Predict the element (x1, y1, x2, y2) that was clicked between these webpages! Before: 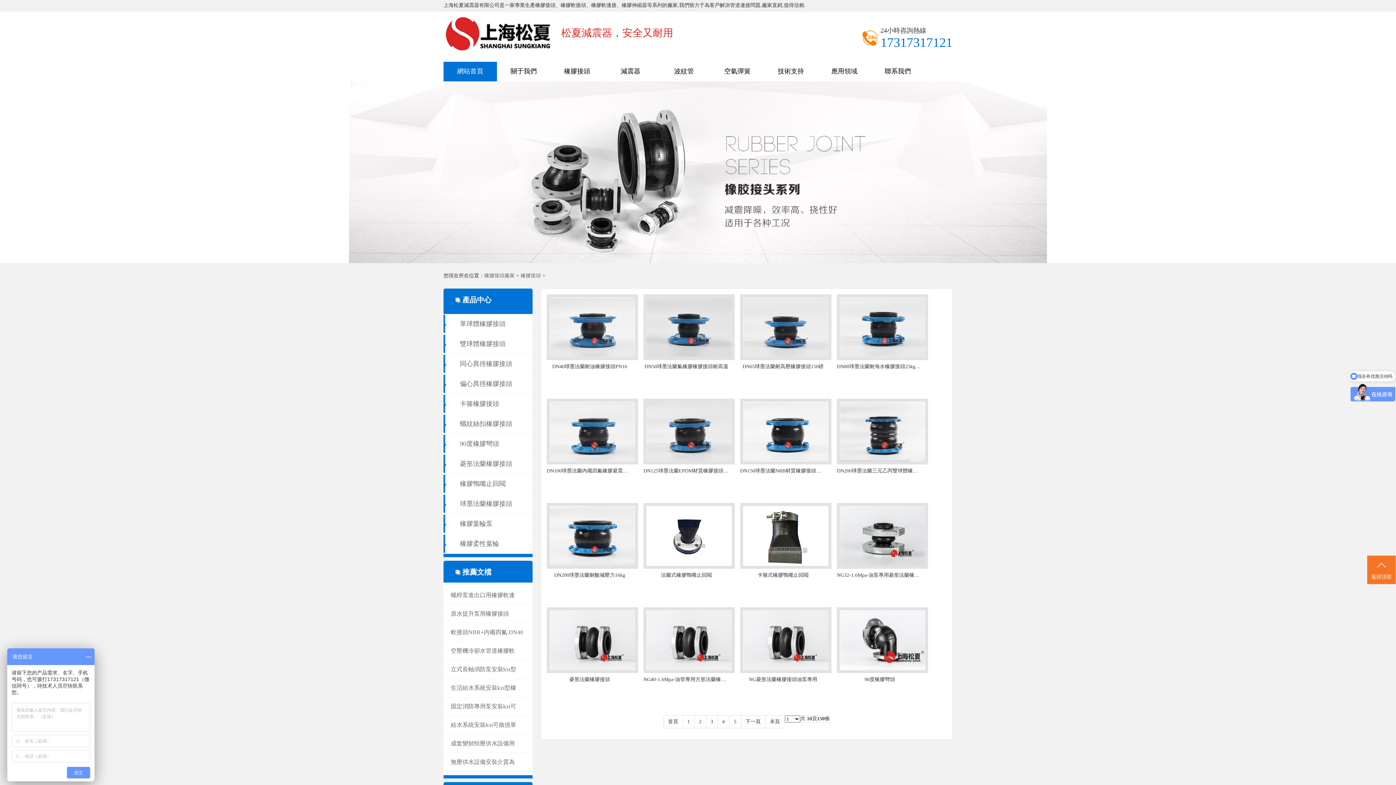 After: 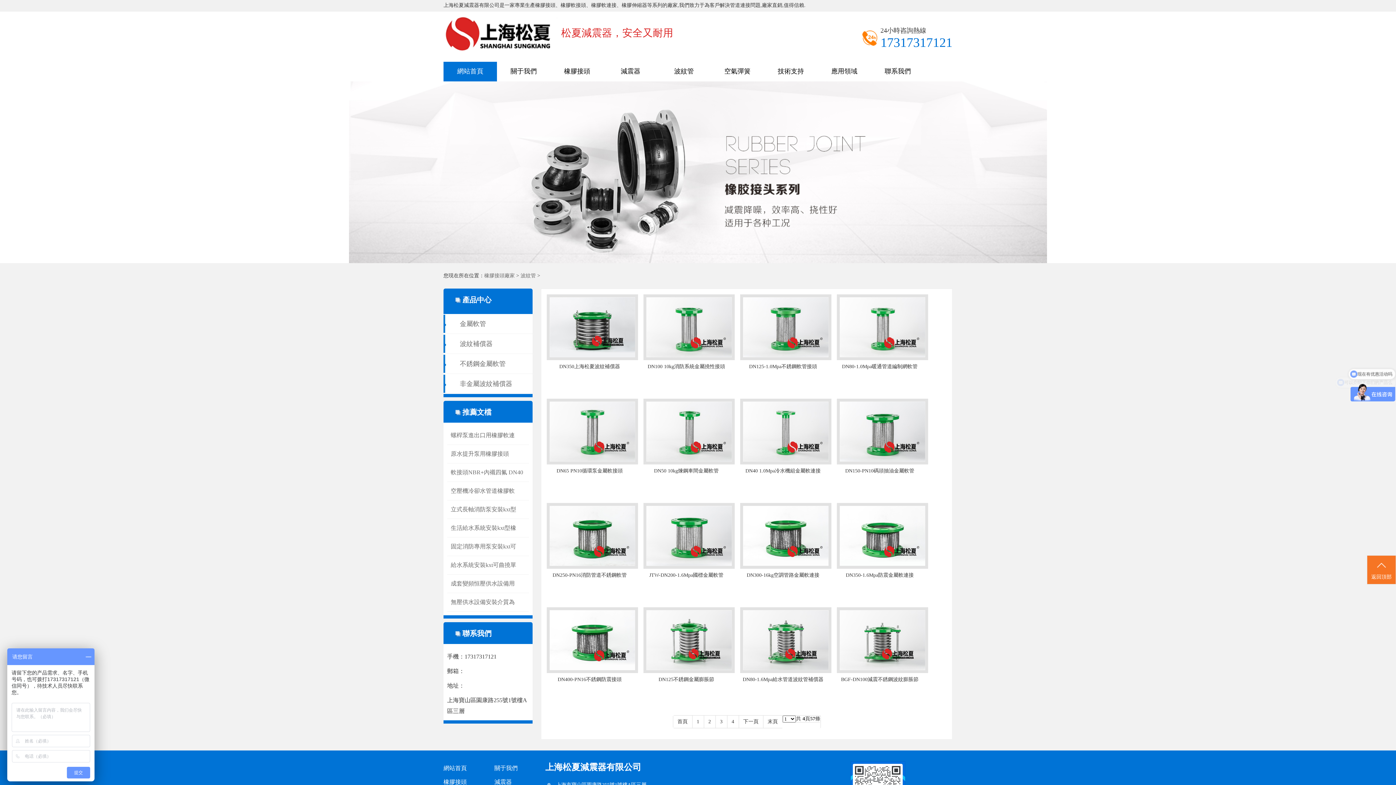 Action: label: 波紋管 bbox: (657, 61, 710, 81)